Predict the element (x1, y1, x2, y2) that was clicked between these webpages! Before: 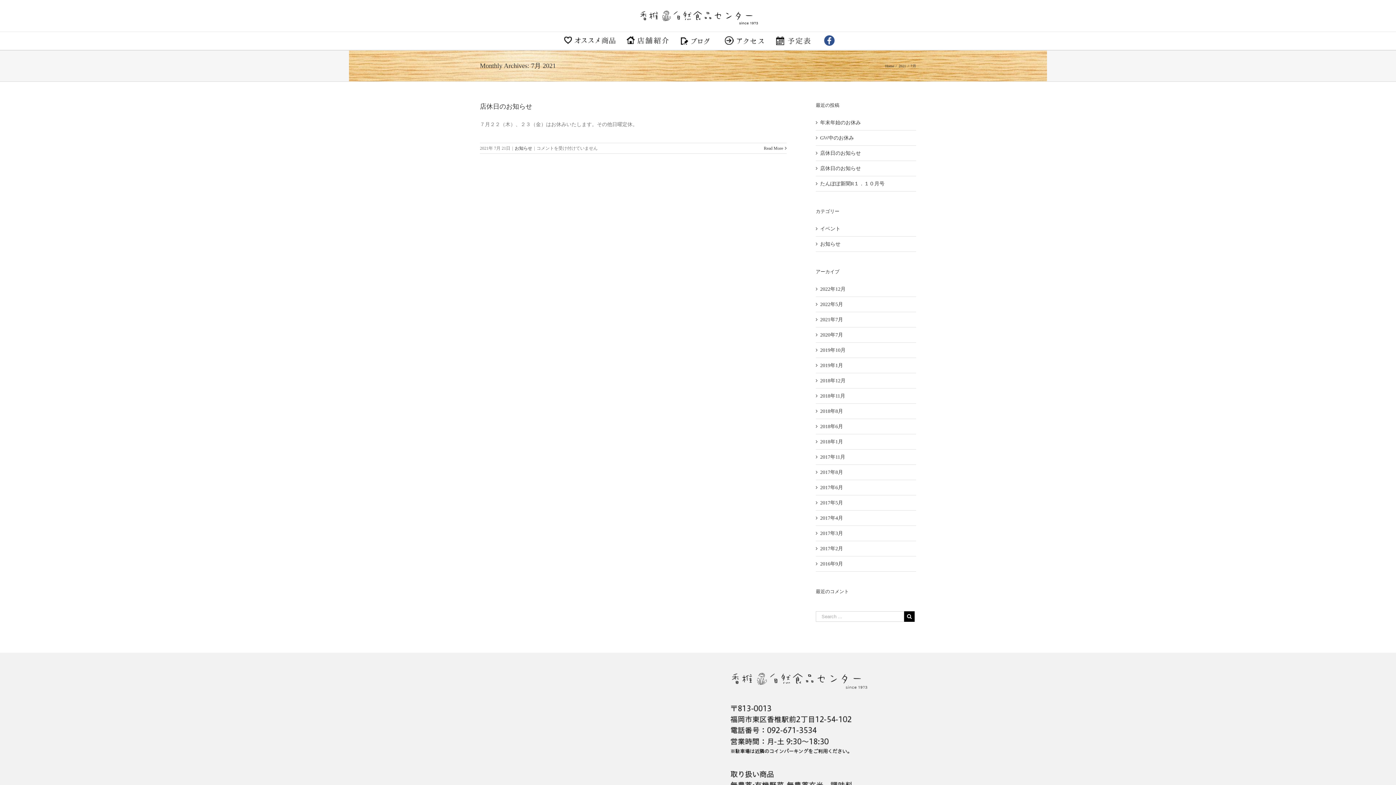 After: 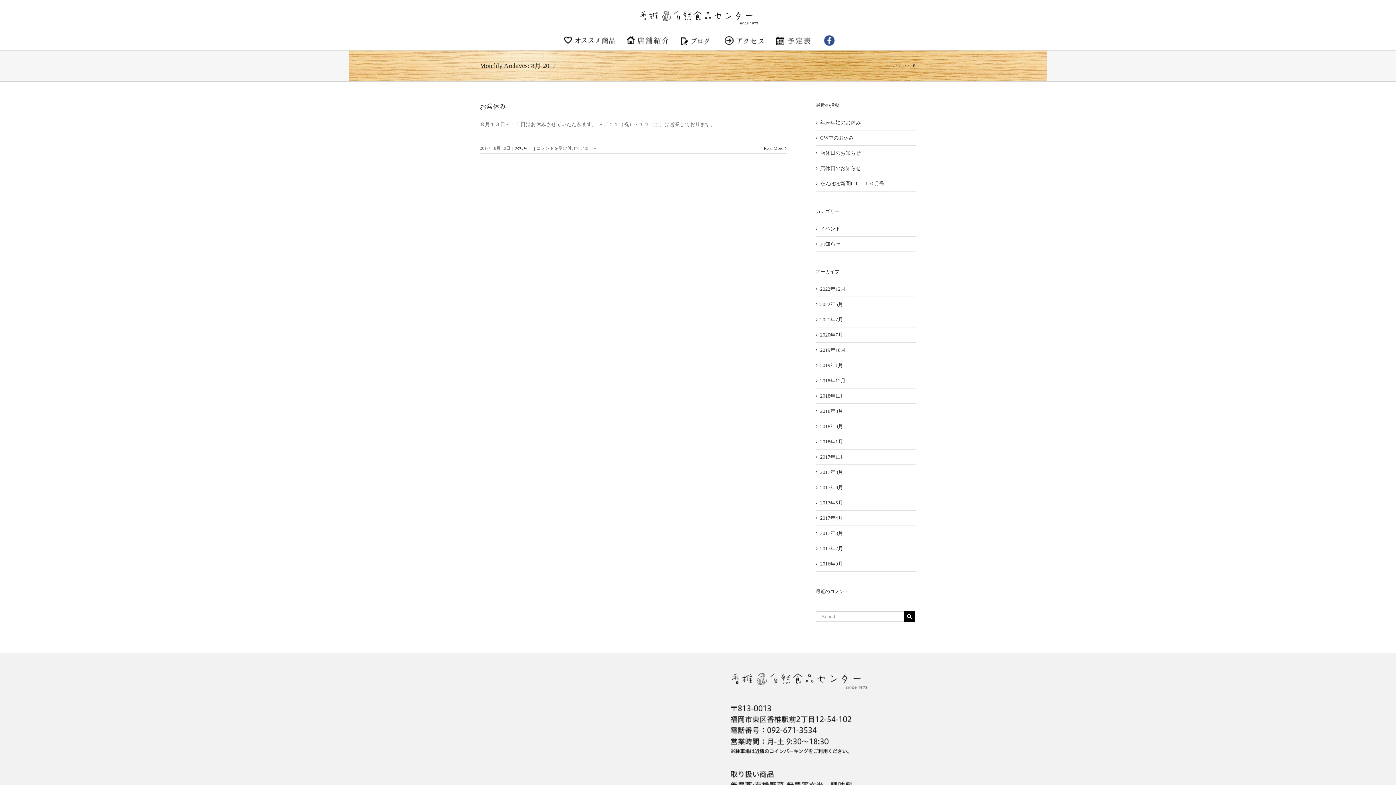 Action: label: 2017年8月 bbox: (820, 469, 843, 475)